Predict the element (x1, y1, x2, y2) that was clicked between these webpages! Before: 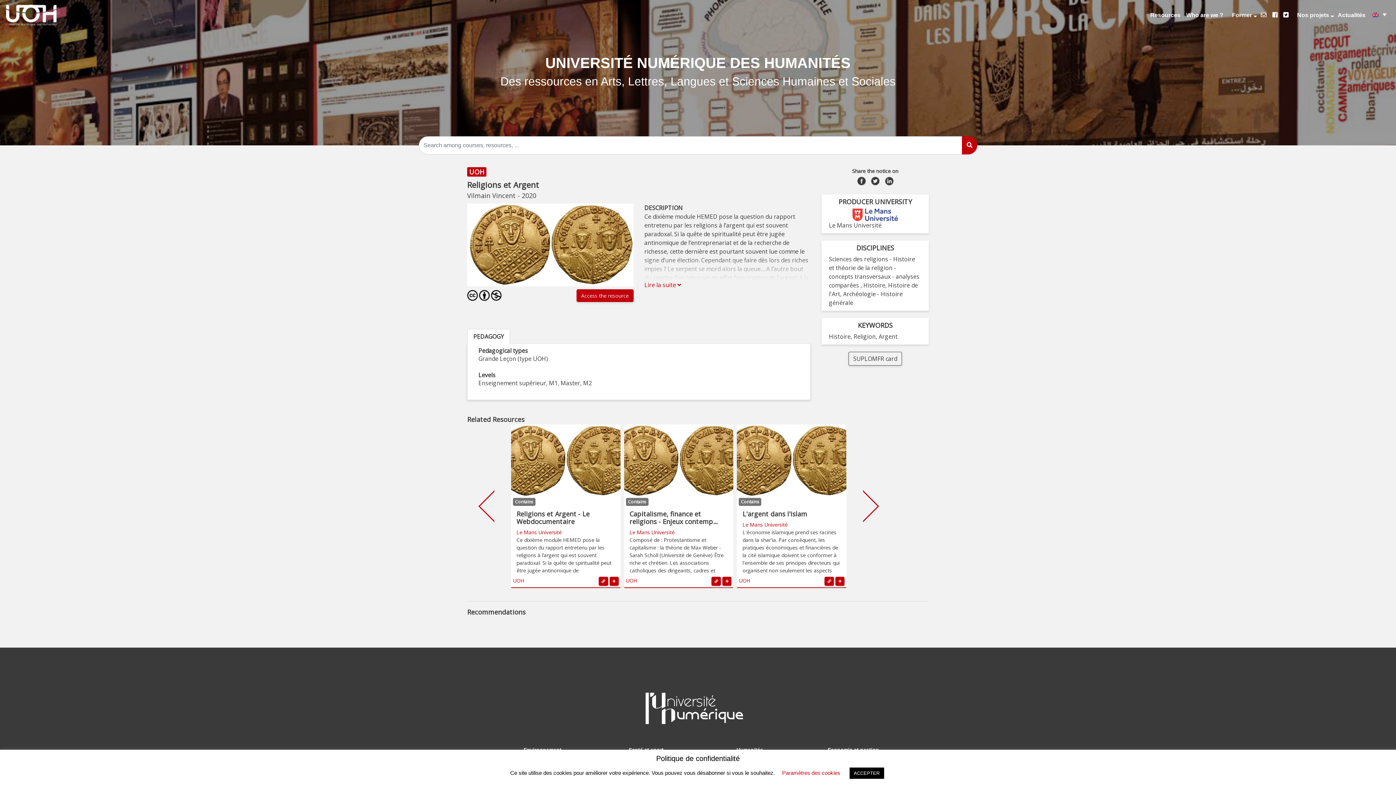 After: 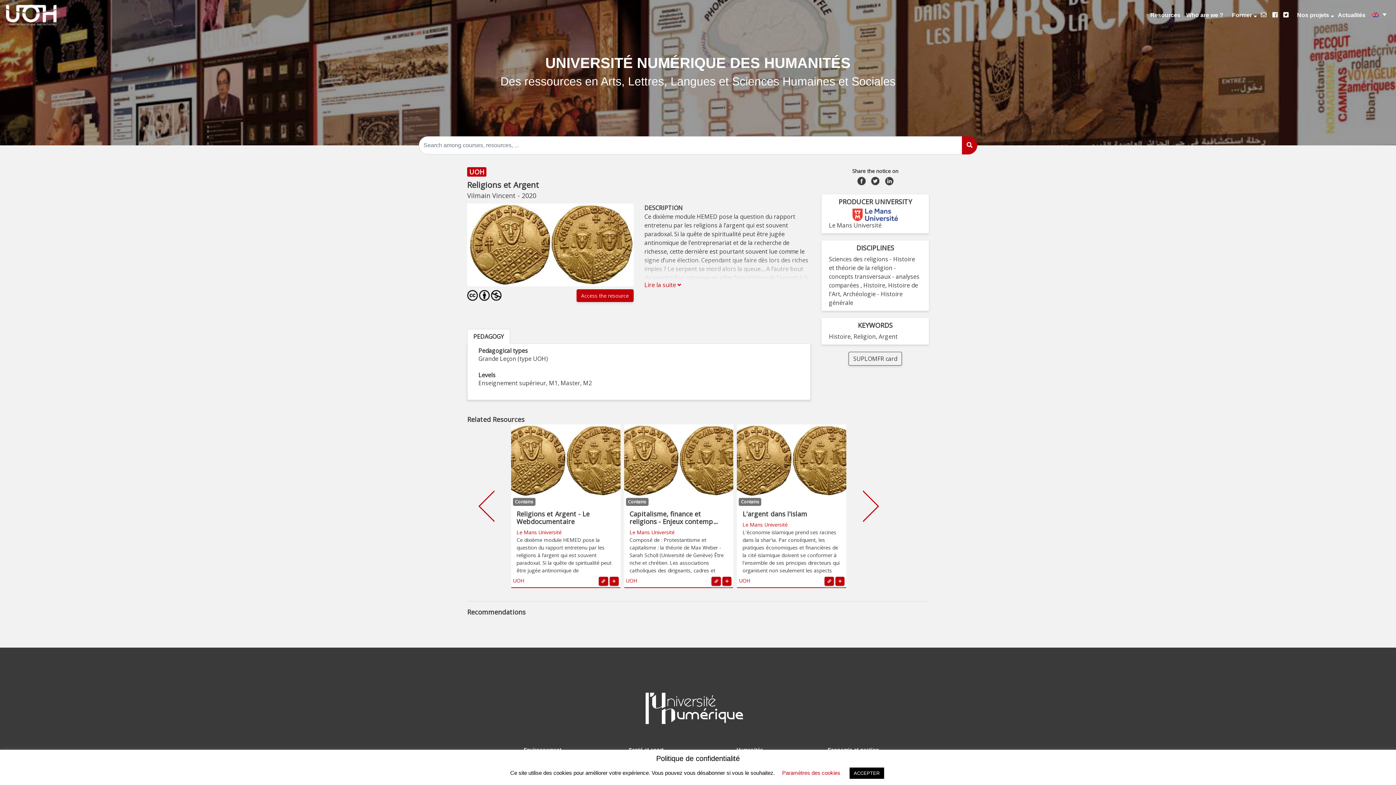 Action: bbox: (643, 715, 752, 721)